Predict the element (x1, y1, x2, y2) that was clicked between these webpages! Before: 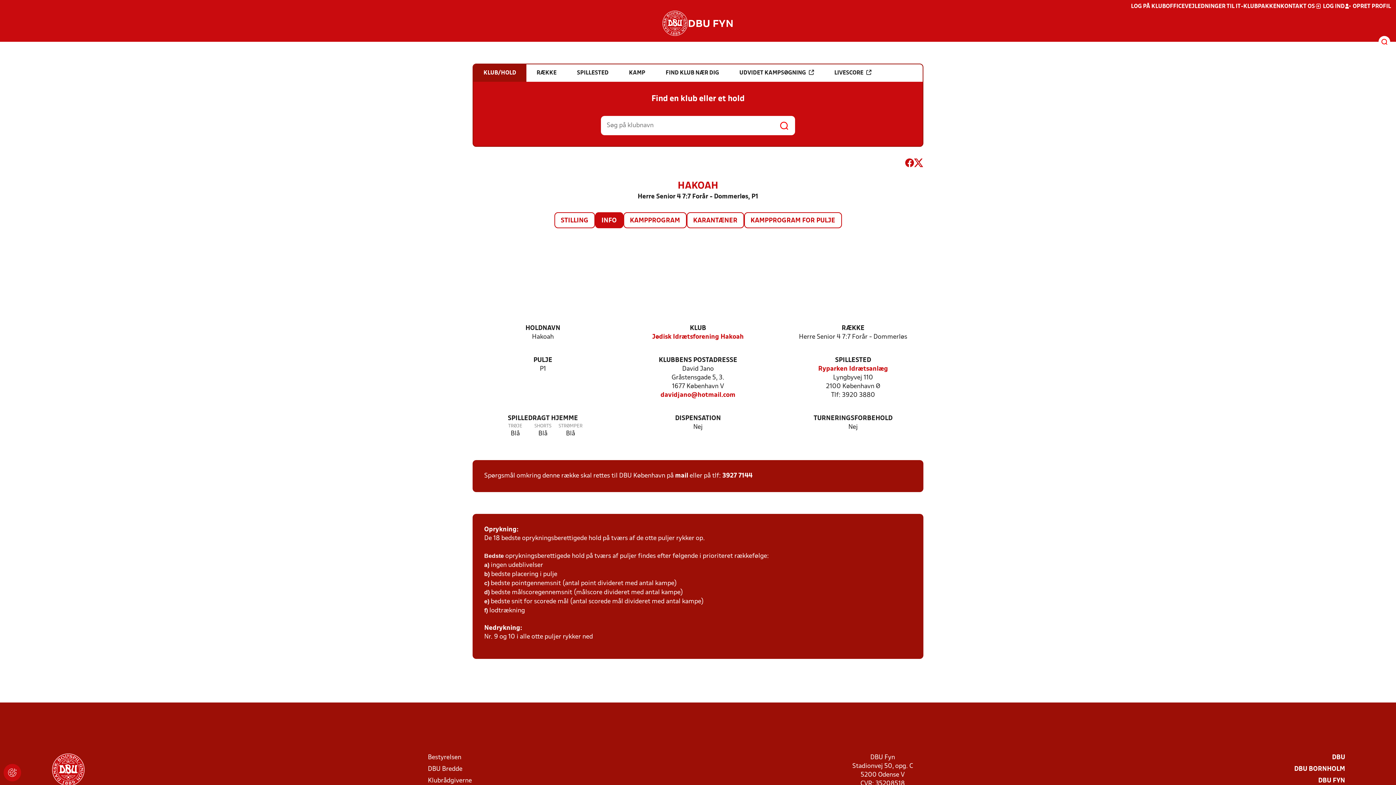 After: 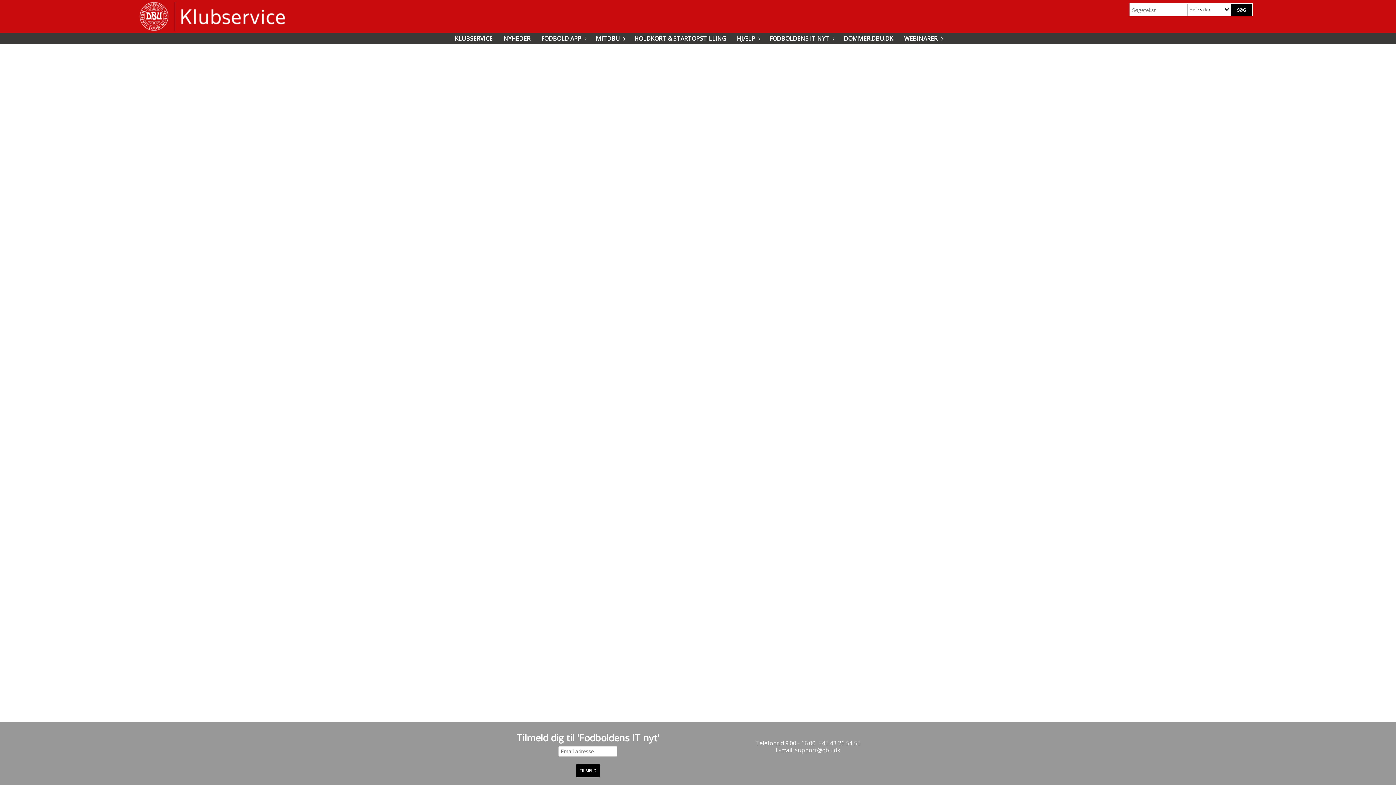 Action: label: VEJLEDNINGER TIL IT-KLUBPAKKEN bbox: (1185, 2, 1280, 10)